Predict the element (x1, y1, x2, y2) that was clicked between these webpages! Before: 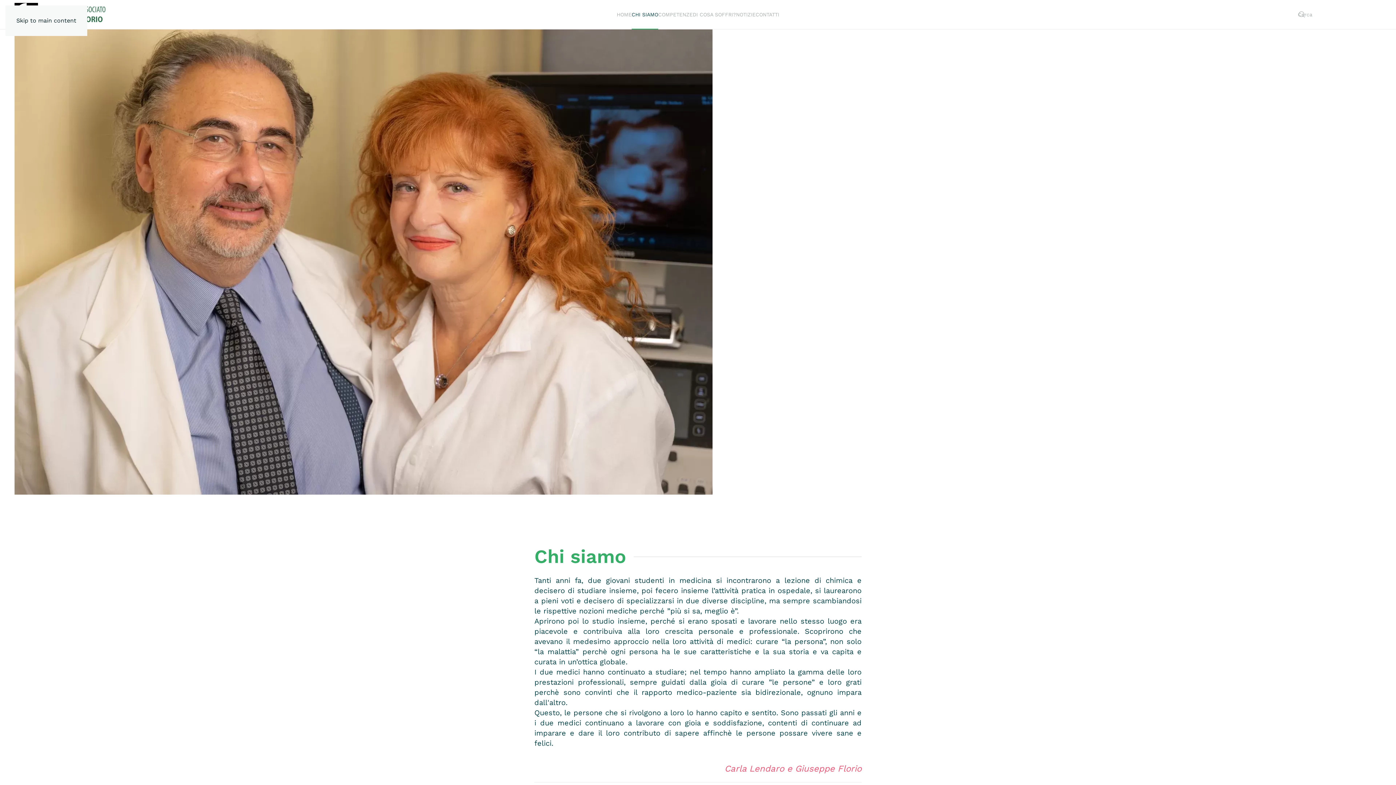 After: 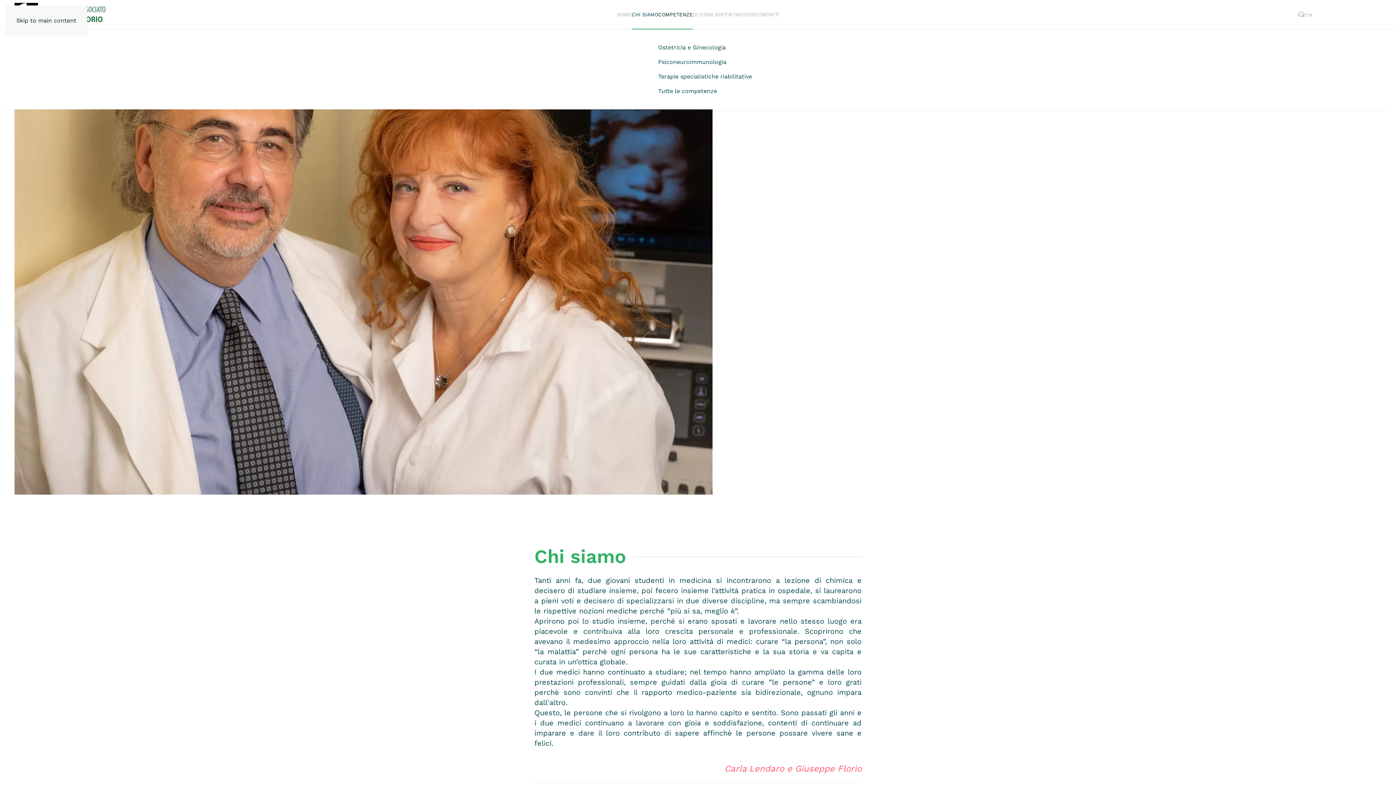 Action: bbox: (658, 0, 692, 29) label: COMPETENZE